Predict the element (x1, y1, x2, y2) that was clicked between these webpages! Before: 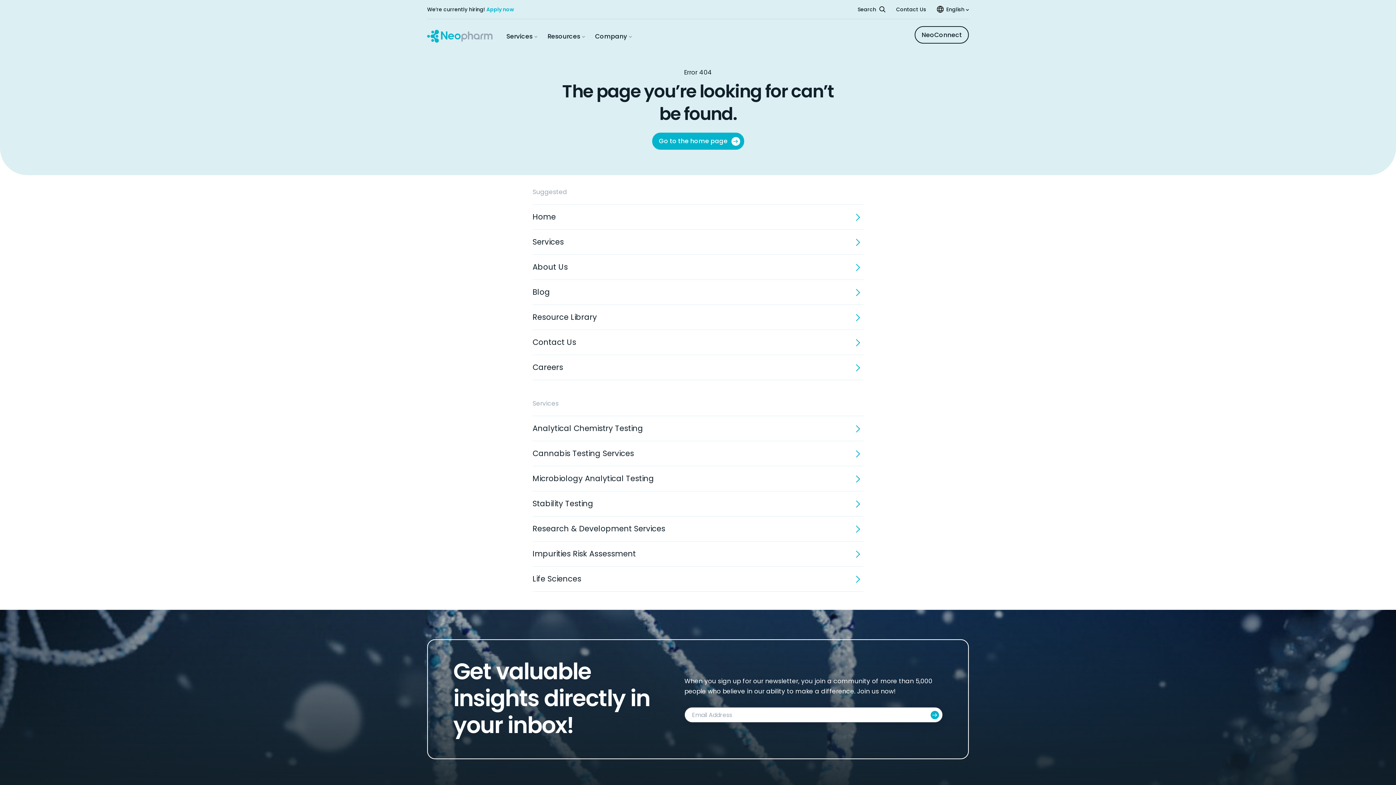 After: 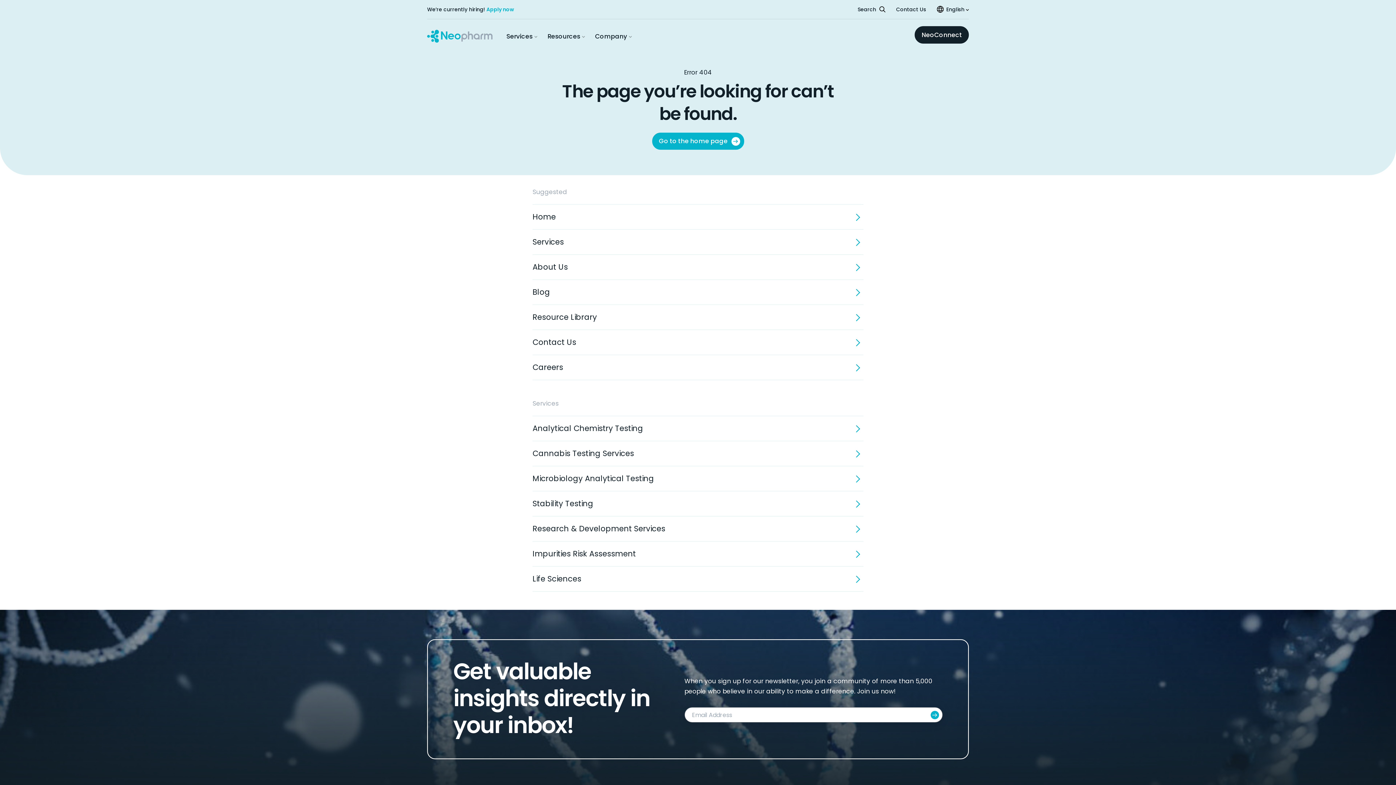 Action: bbox: (914, 26, 969, 43) label: NeoConnect